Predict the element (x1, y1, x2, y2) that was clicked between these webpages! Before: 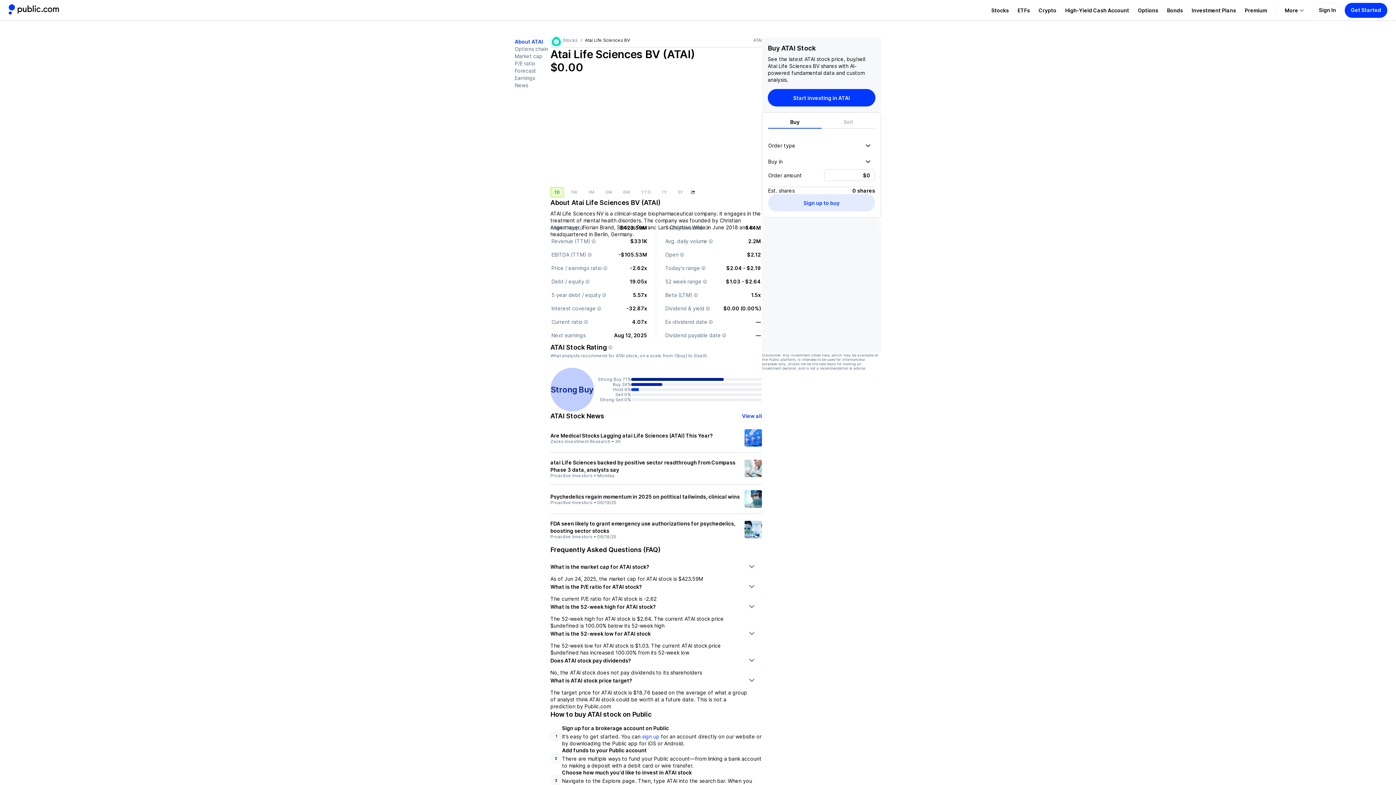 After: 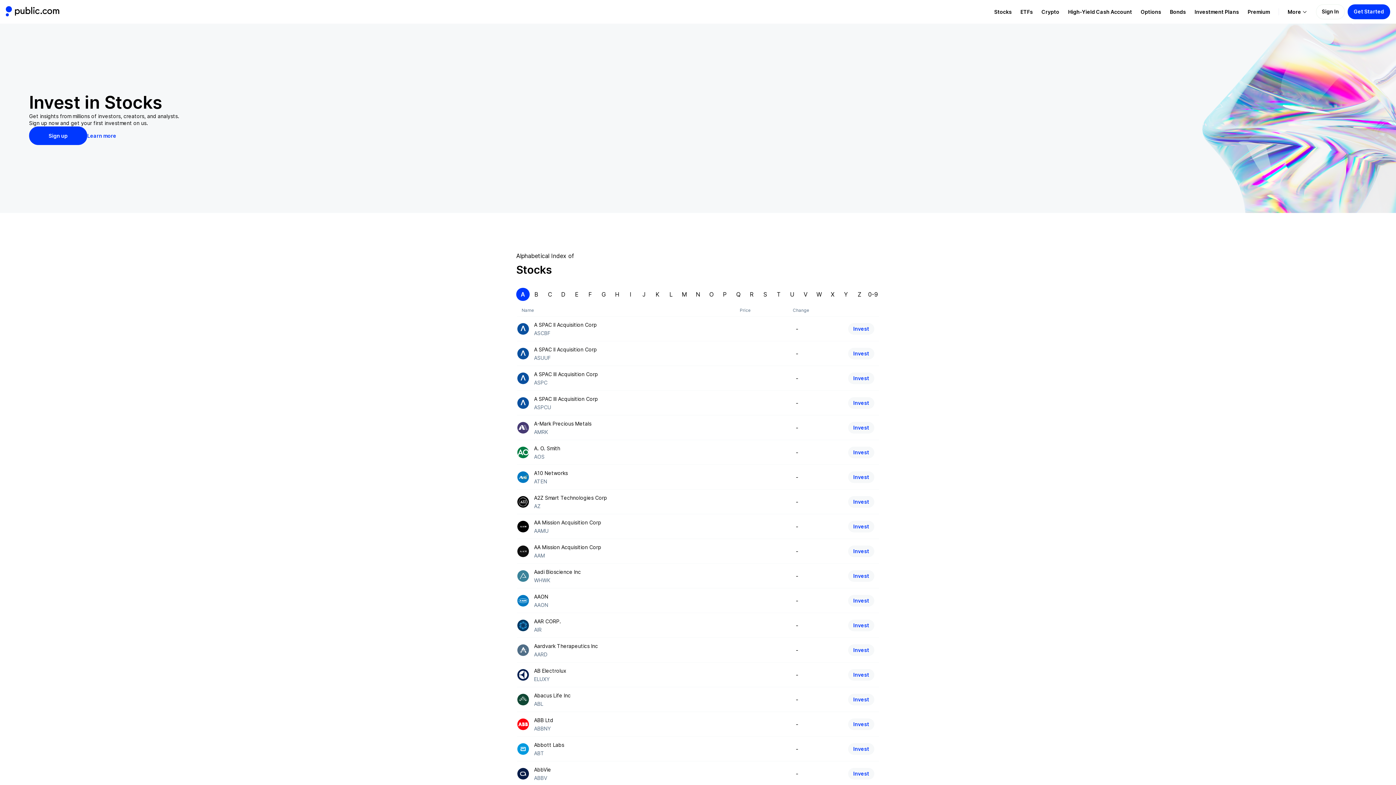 Action: bbox: (987, 6, 1013, 13) label: Visit Stocks Page